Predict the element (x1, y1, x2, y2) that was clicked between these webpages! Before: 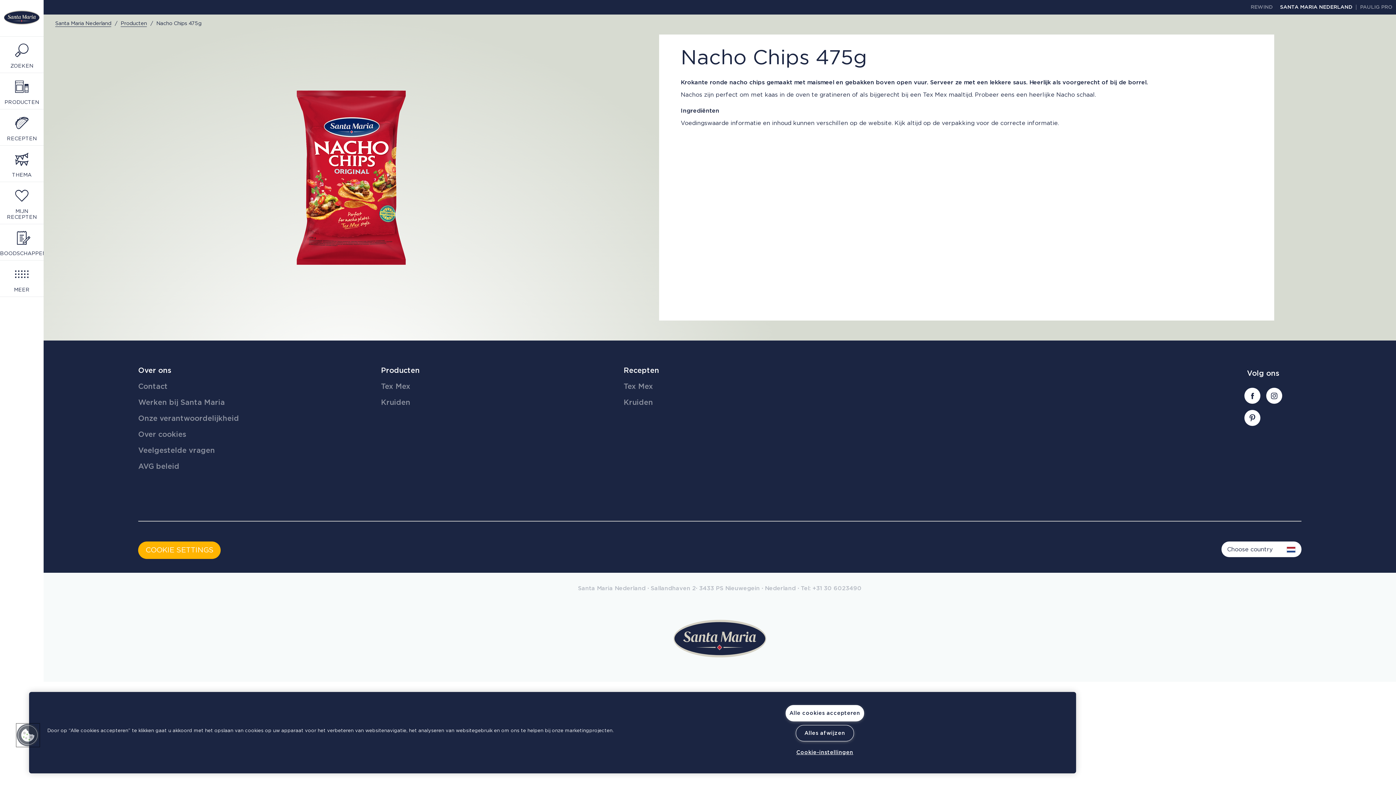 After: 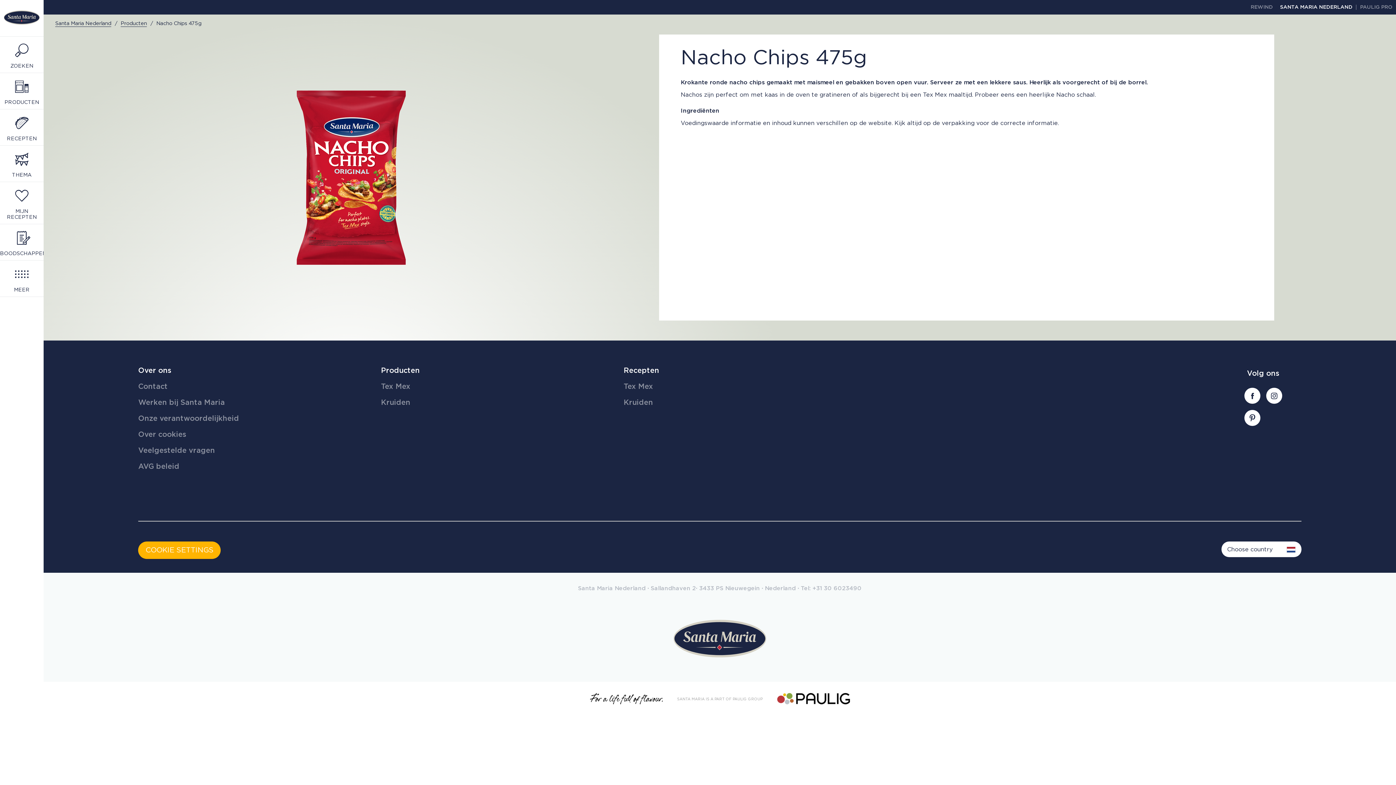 Action: label: Alle cookies accepteren bbox: (785, 705, 864, 721)